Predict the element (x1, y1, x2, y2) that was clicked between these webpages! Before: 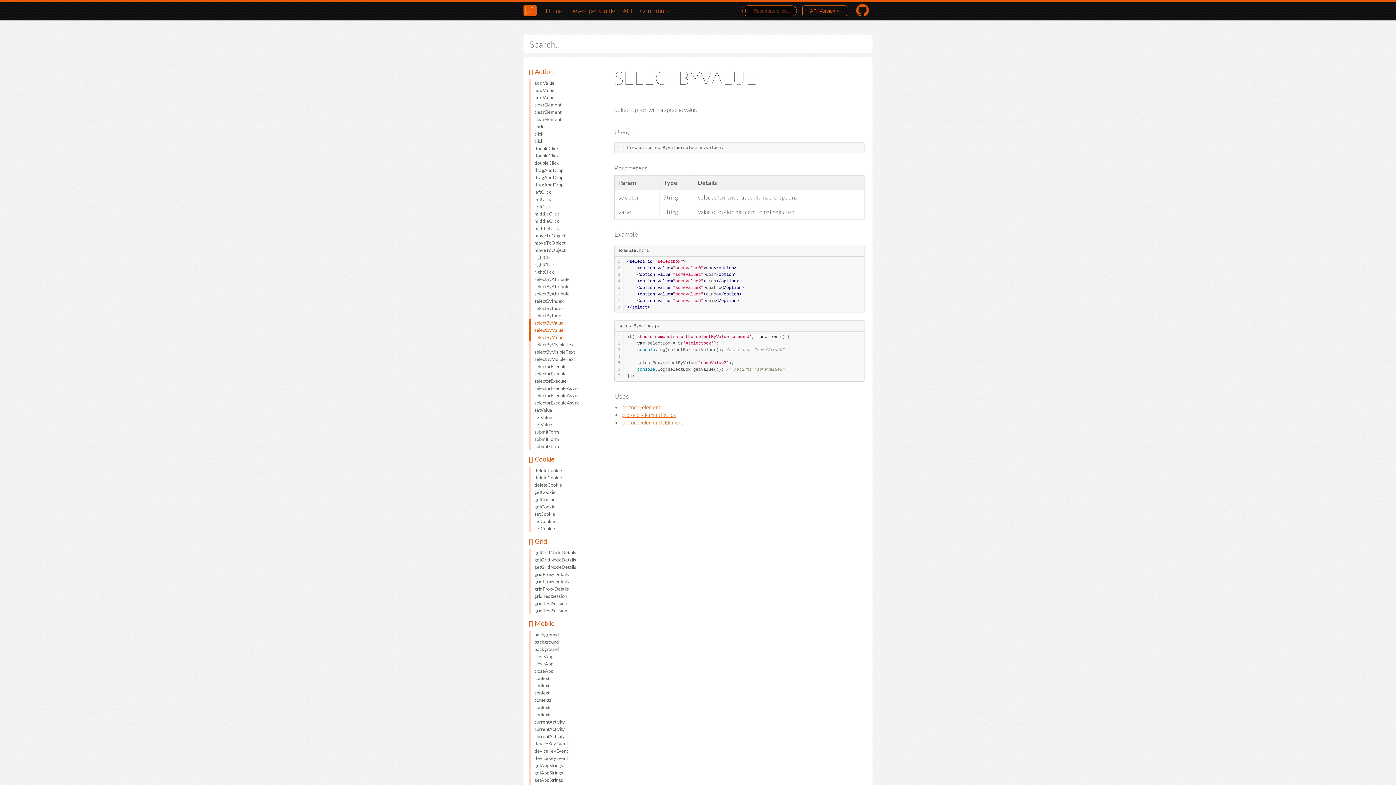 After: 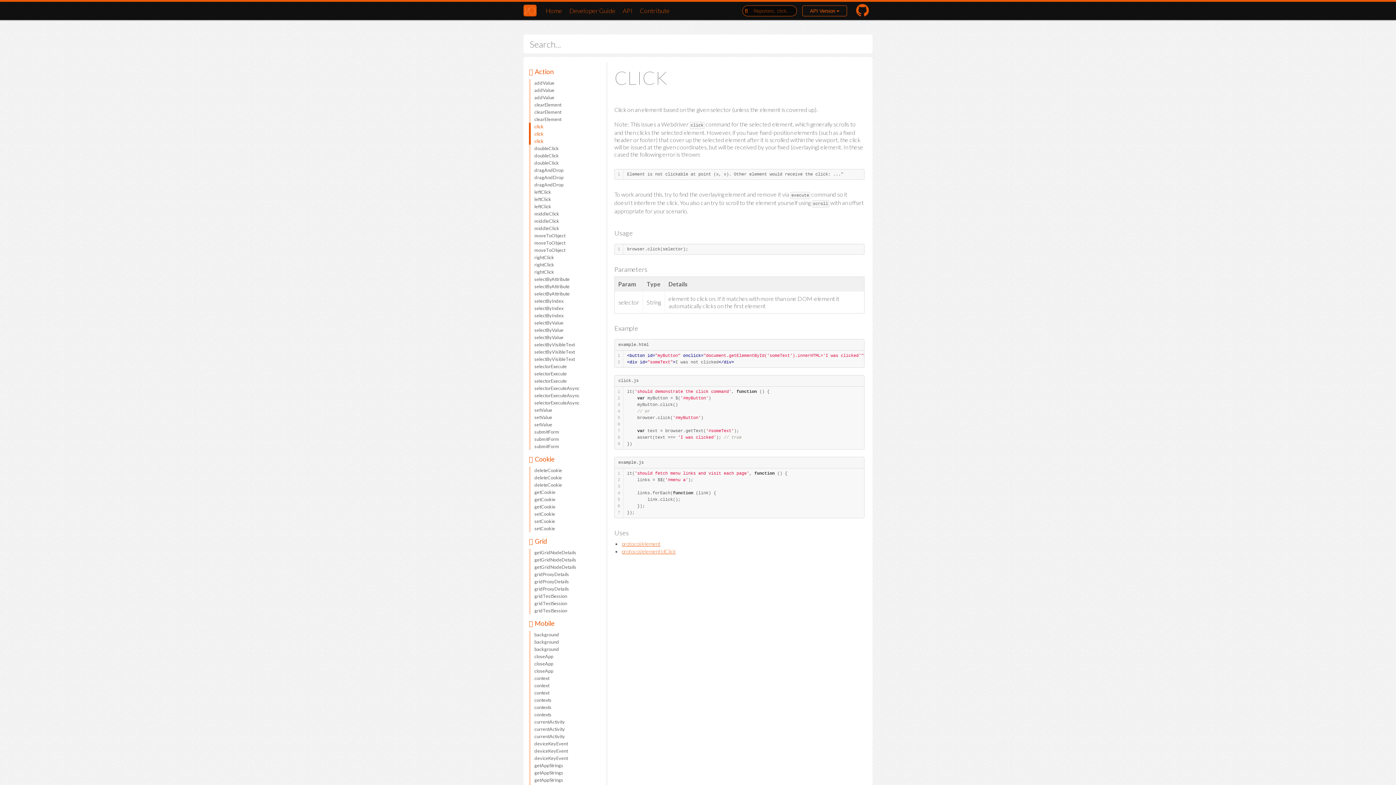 Action: label: click bbox: (529, 137, 606, 144)